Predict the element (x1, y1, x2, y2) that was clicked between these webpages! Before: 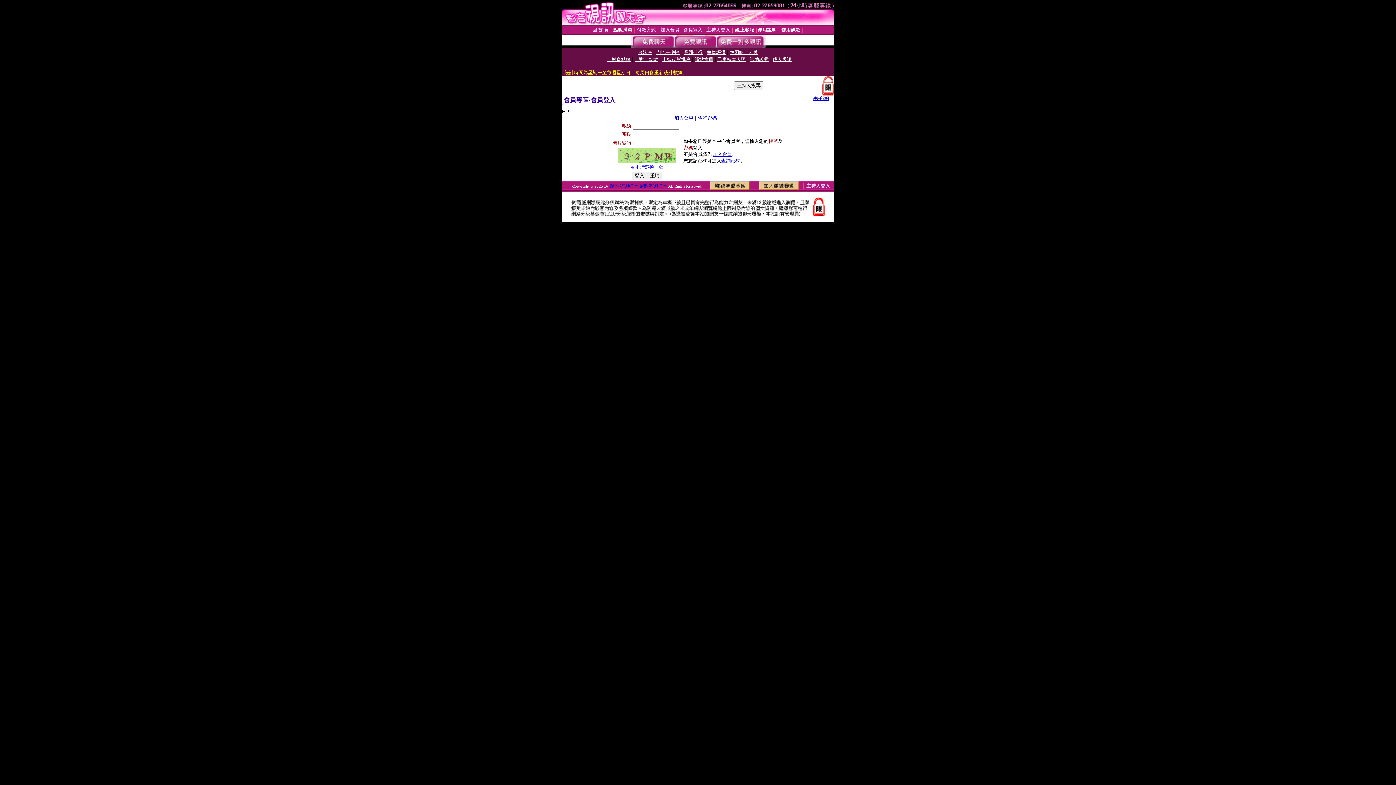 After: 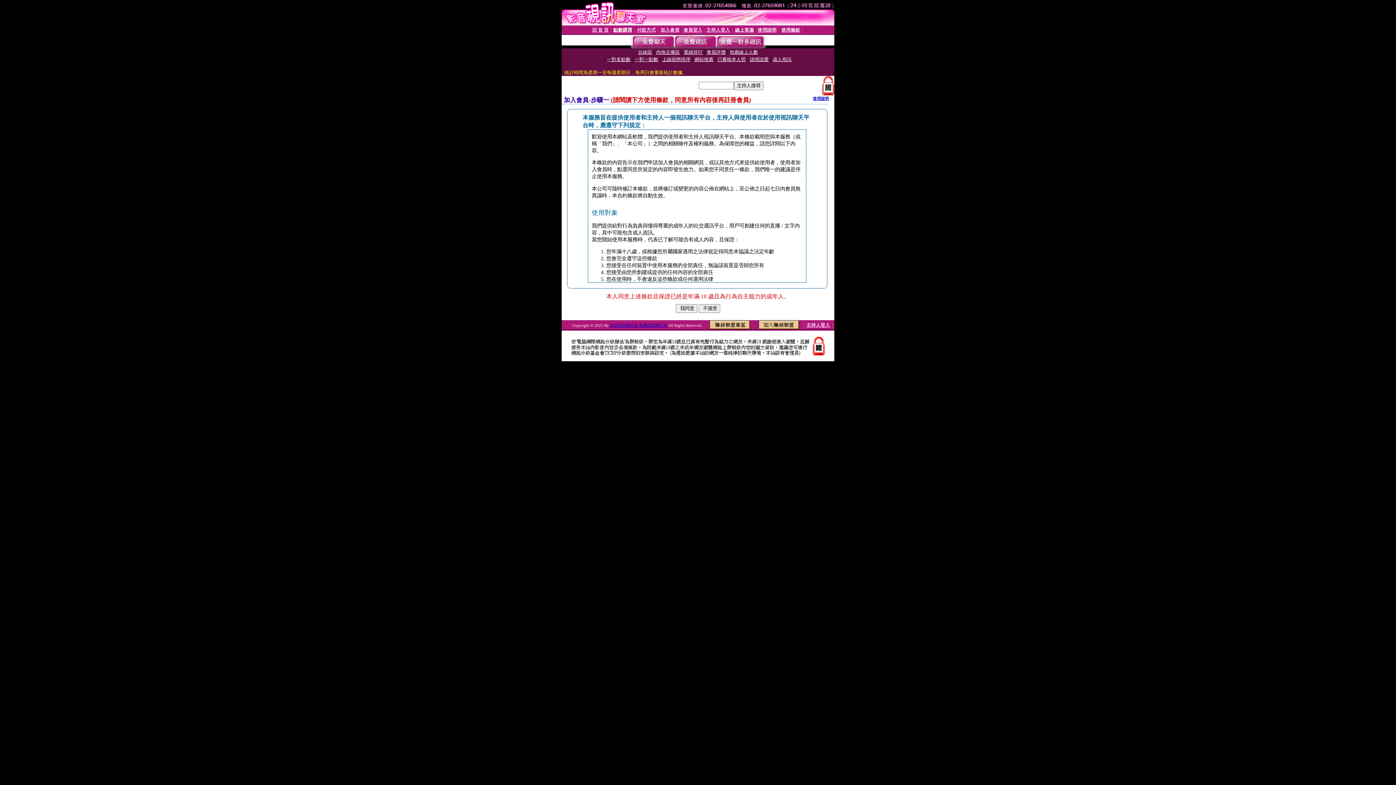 Action: label: 加入會員 bbox: (674, 115, 693, 120)